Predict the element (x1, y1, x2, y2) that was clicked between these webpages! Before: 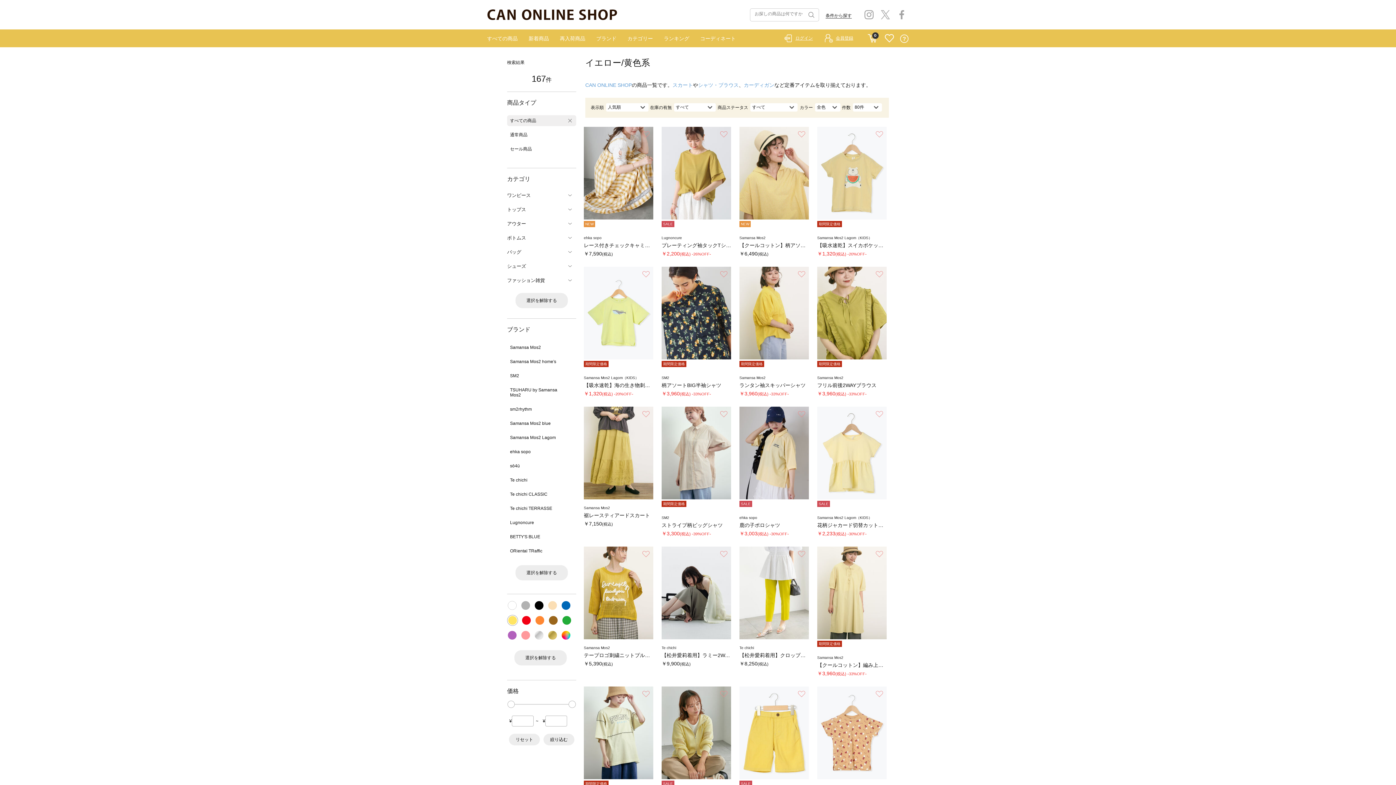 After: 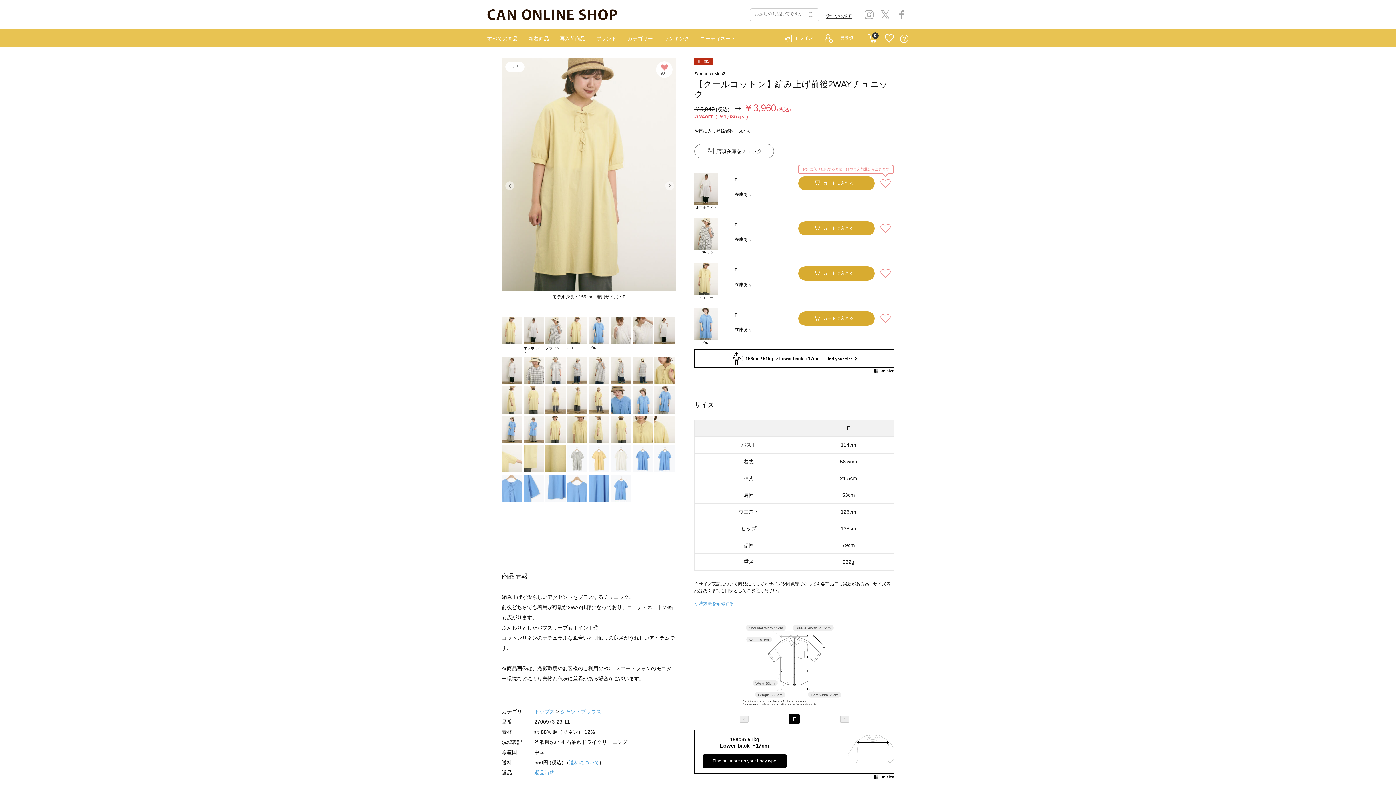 Action: label: Samansa Mos2
【クールコットン】編み上げ前後2WAYチュニ…
￥3,960(税込)-33%OFF- bbox: (817, 652, 886, 676)